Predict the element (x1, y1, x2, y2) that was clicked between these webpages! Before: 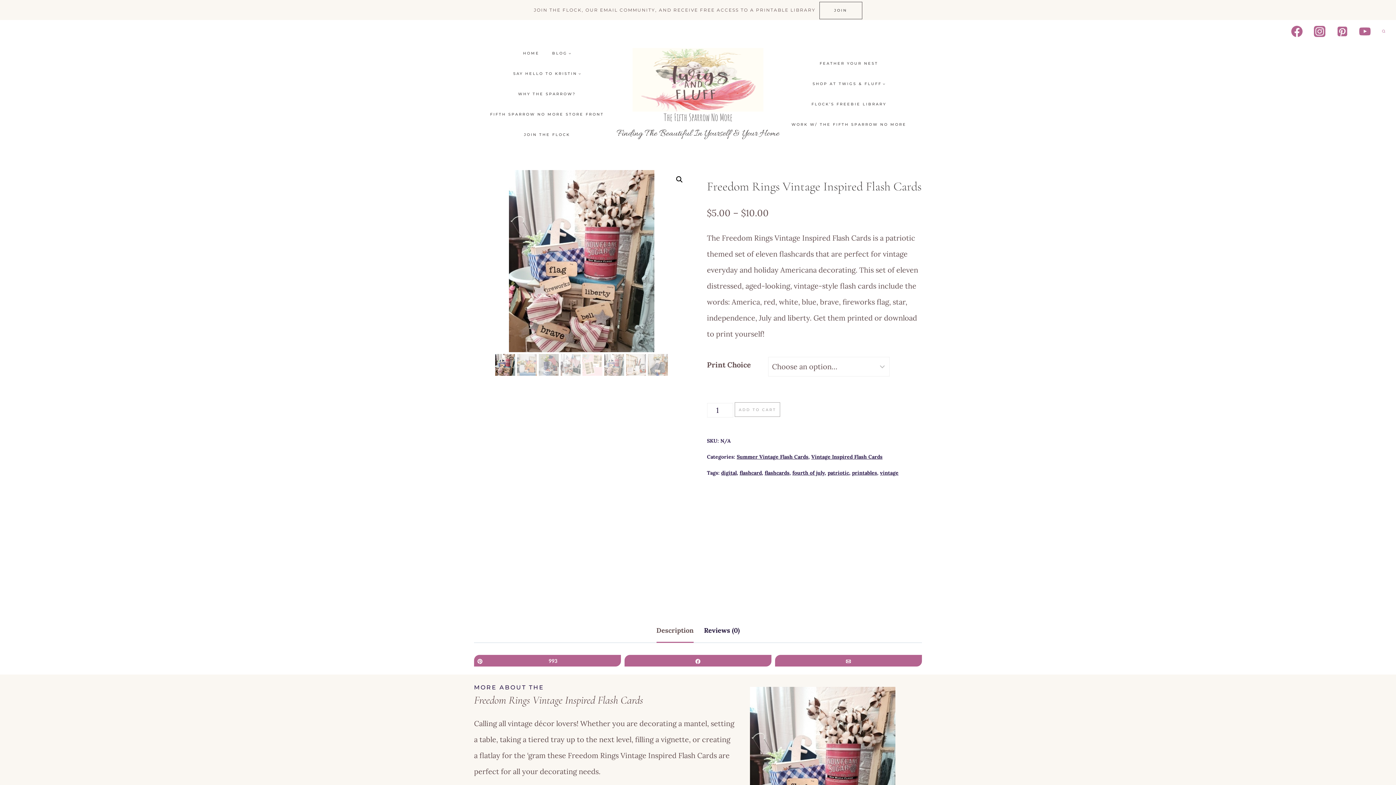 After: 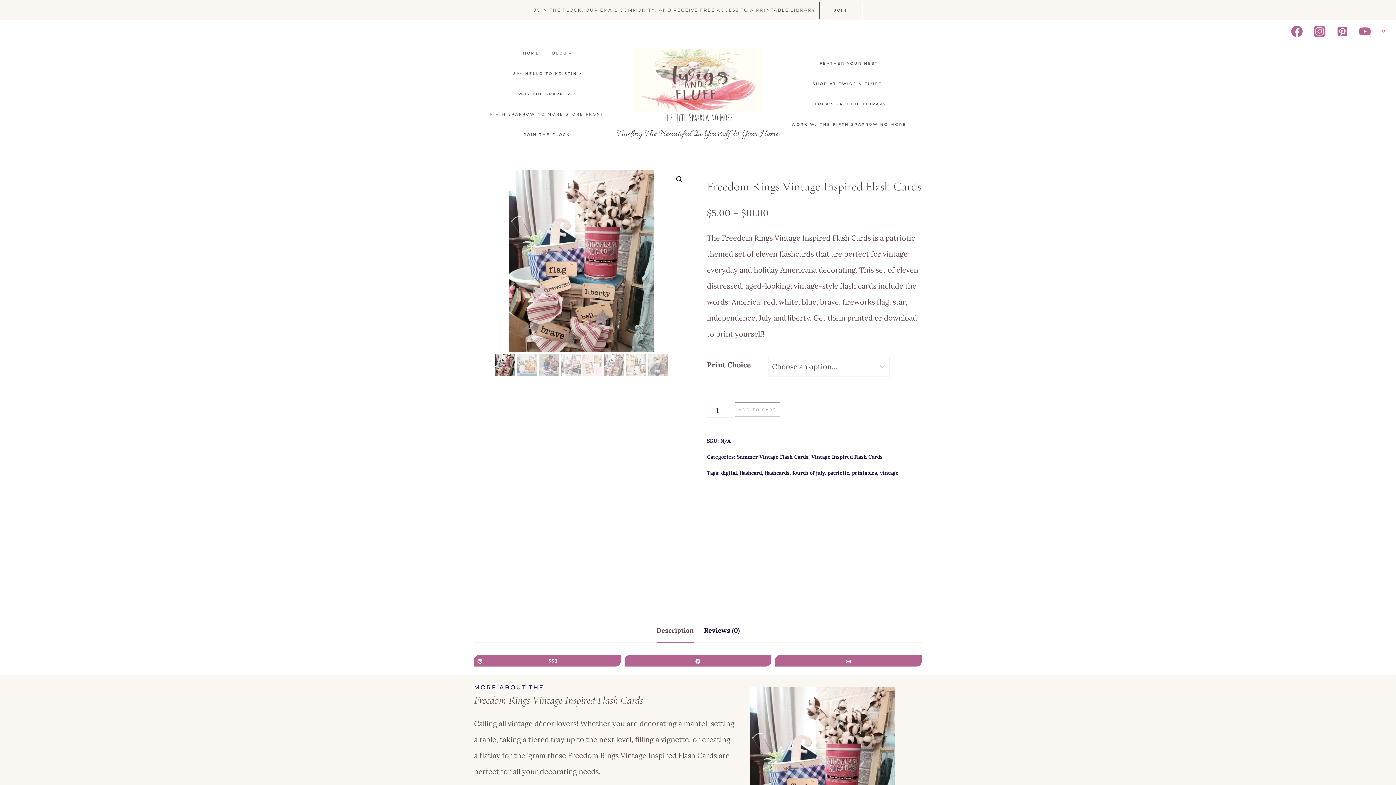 Action: bbox: (474, 170, 689, 364)